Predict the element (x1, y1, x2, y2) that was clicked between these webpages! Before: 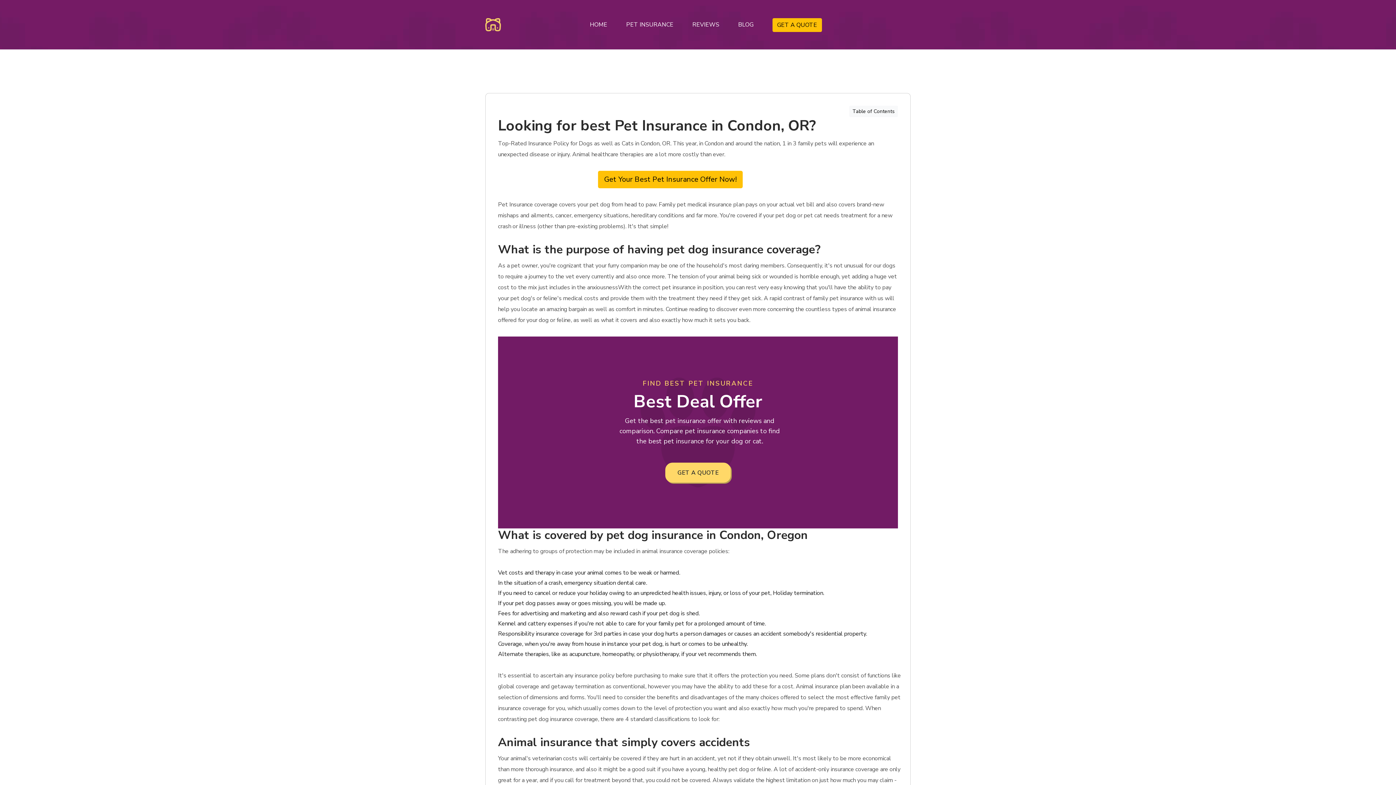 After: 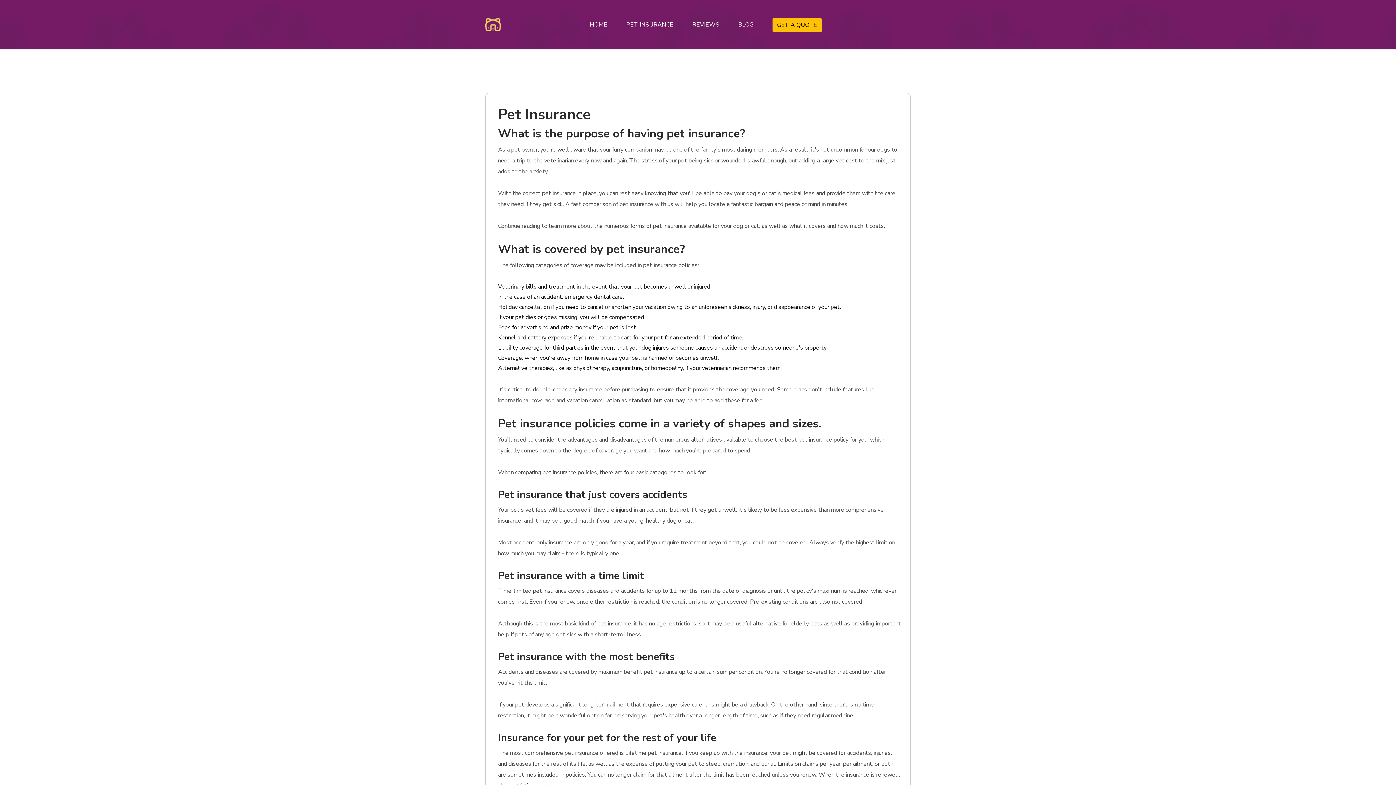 Action: label: HOME bbox: (590, 14, 612, 34)